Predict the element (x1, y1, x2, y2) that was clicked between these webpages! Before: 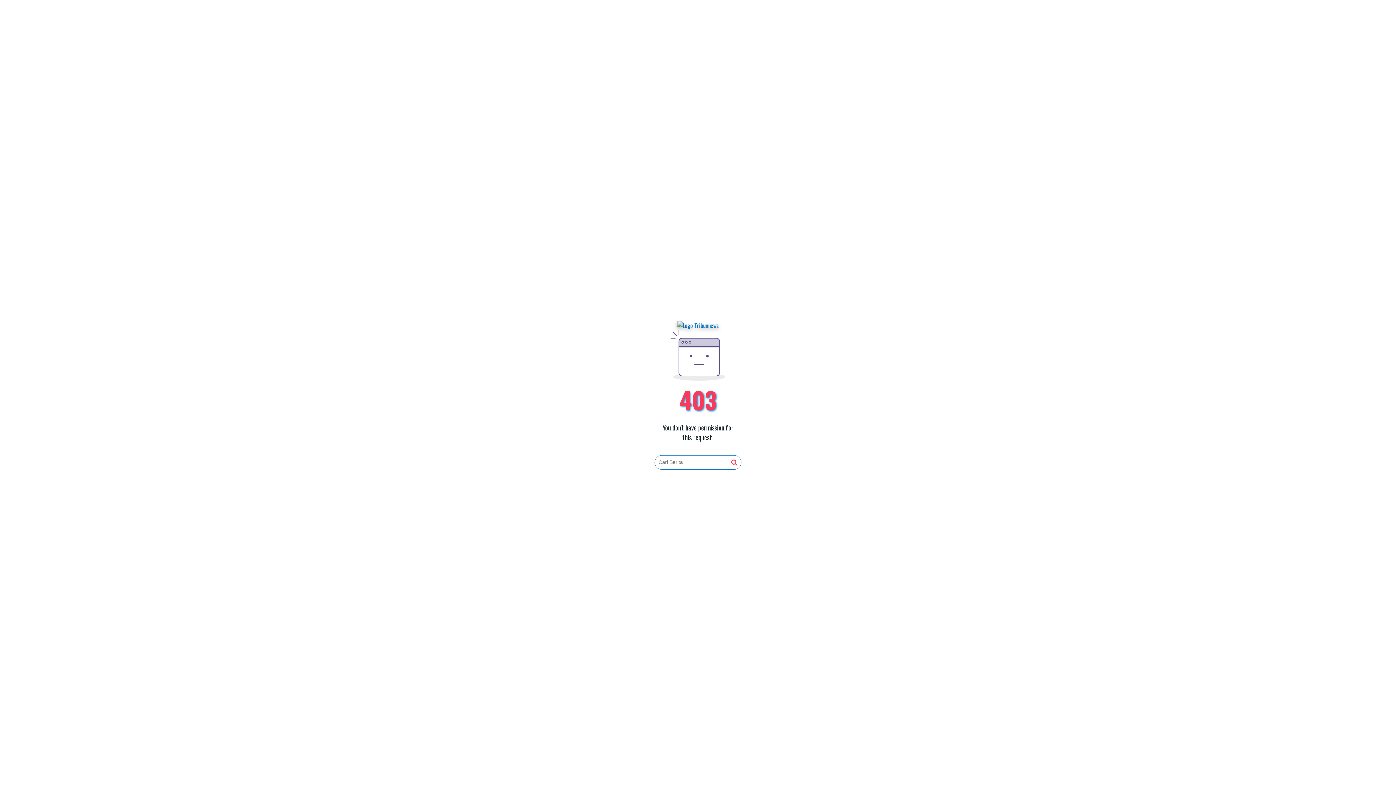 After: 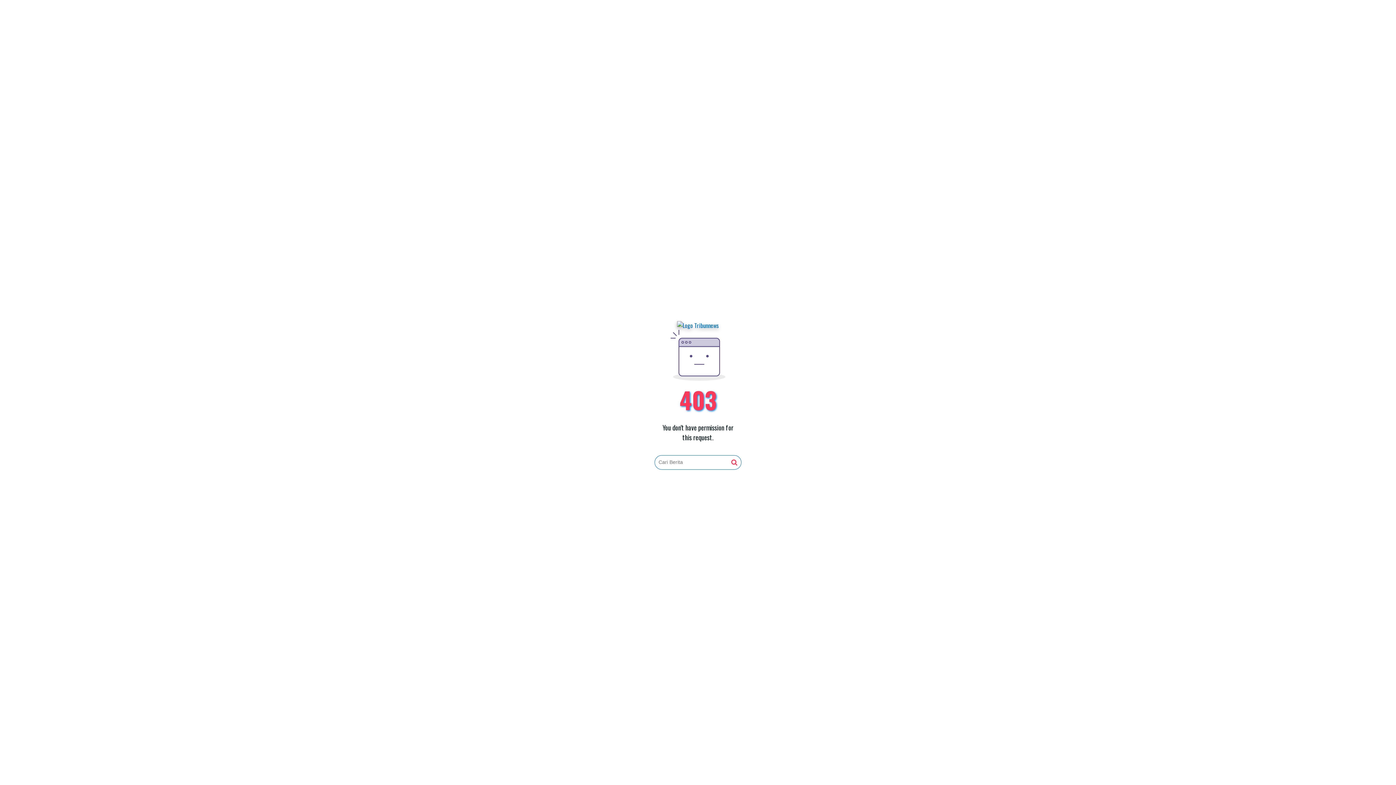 Action: bbox: (677, 321, 719, 330)